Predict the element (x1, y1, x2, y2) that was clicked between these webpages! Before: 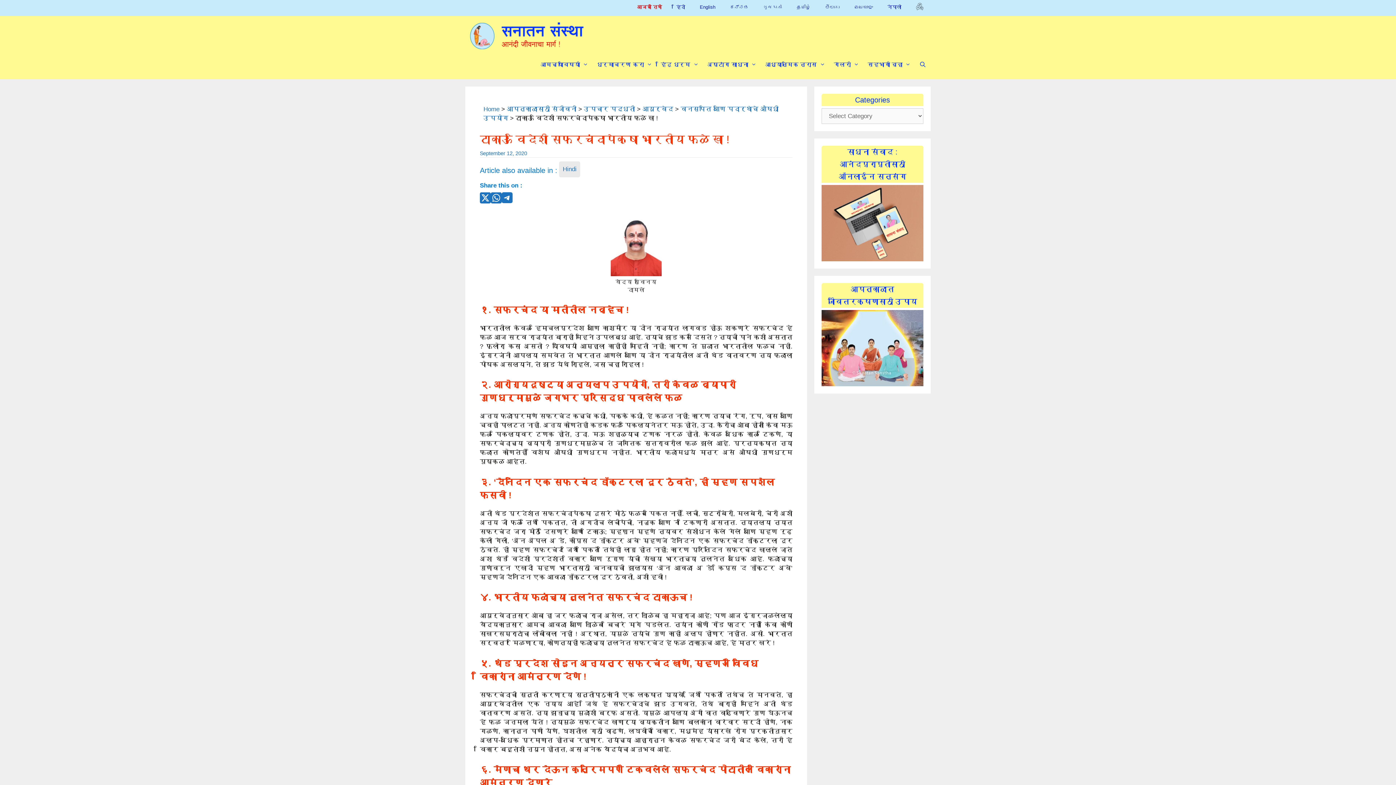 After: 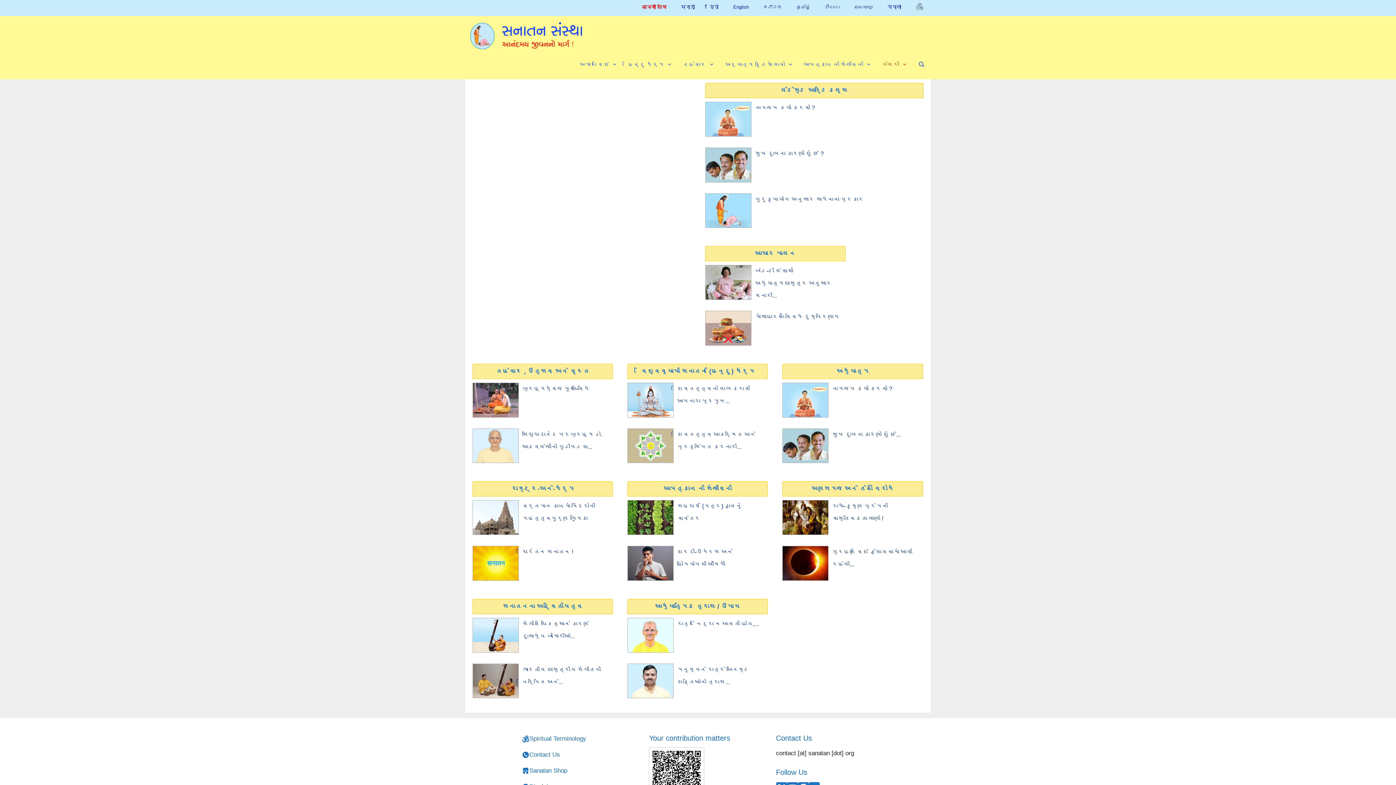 Action: bbox: (756, 0, 789, 14) label: ગુજરાતી